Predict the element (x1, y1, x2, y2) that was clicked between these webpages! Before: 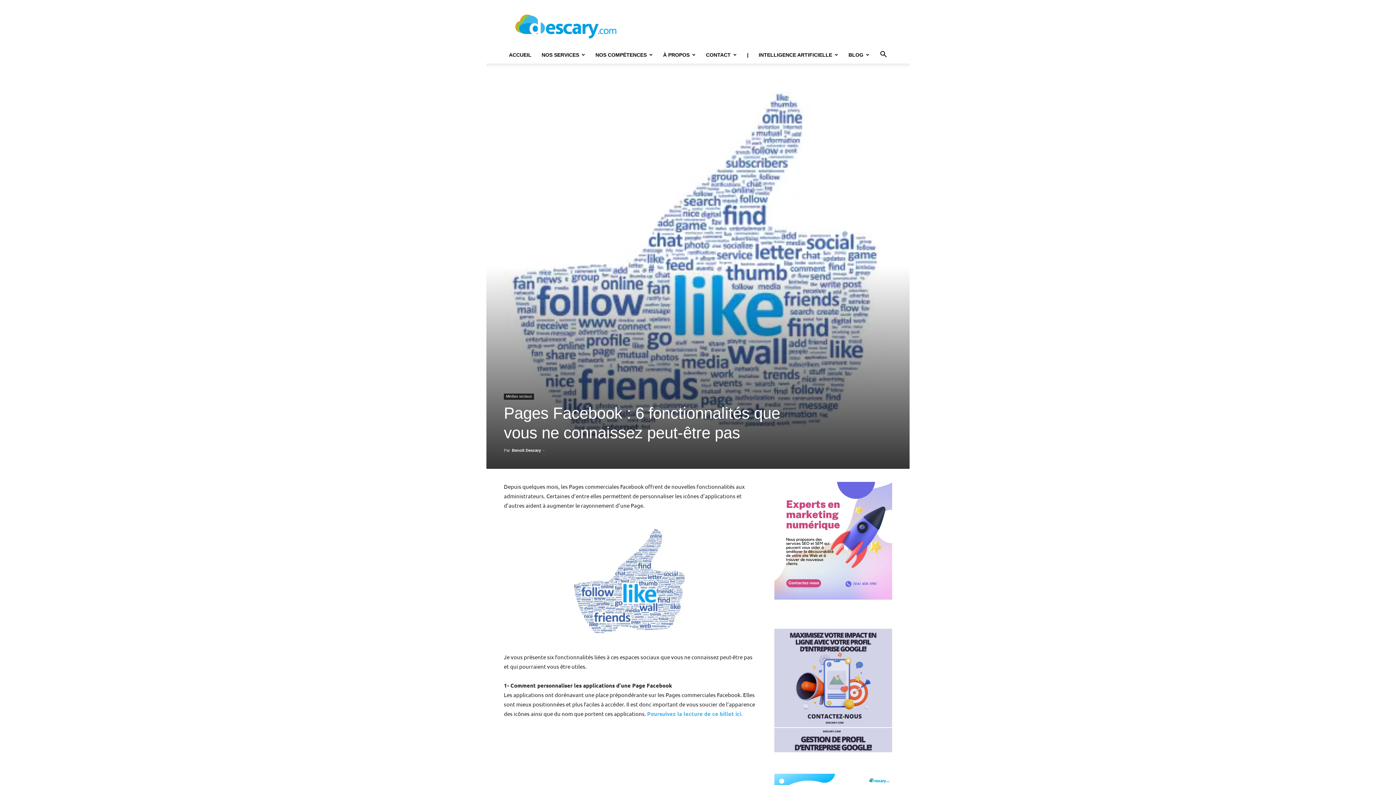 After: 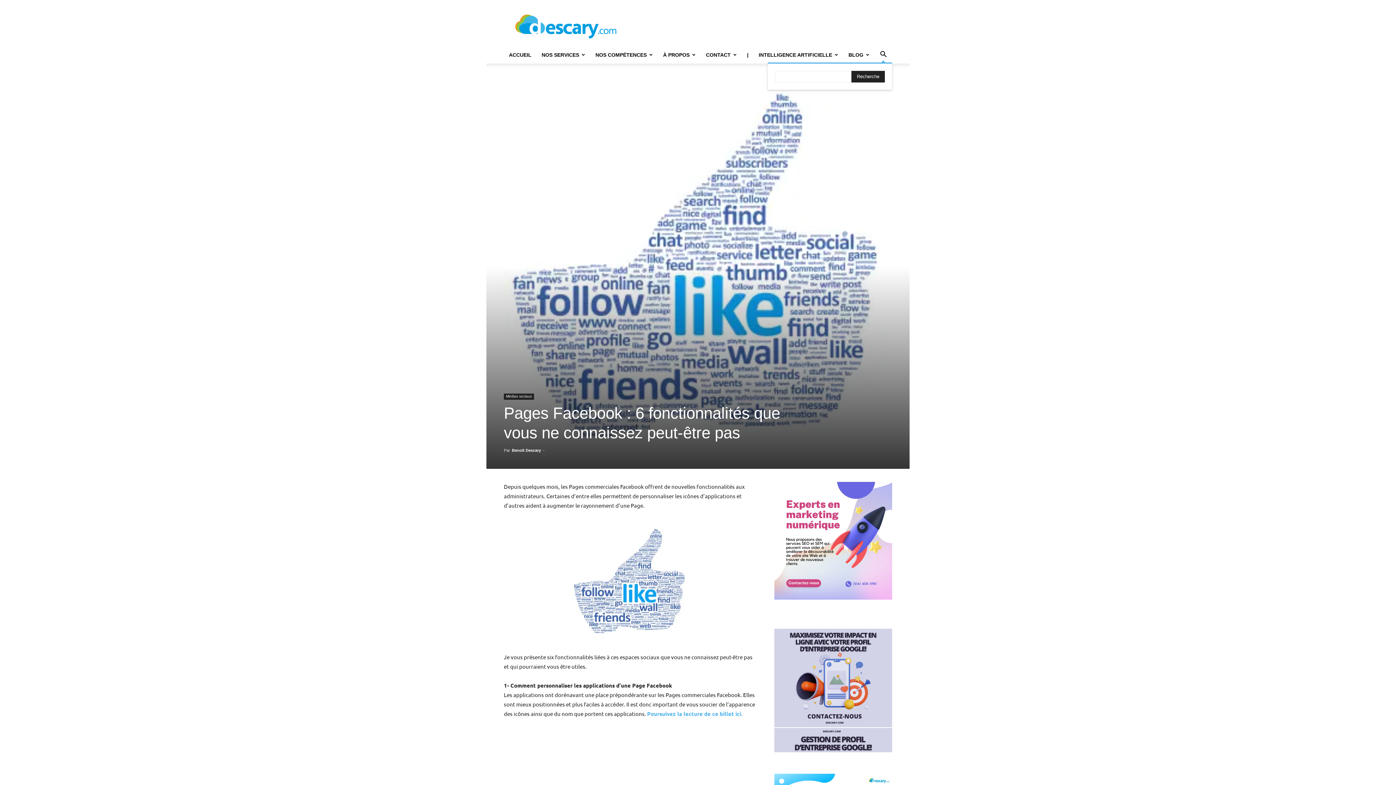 Action: bbox: (874, 52, 892, 58) label: Search